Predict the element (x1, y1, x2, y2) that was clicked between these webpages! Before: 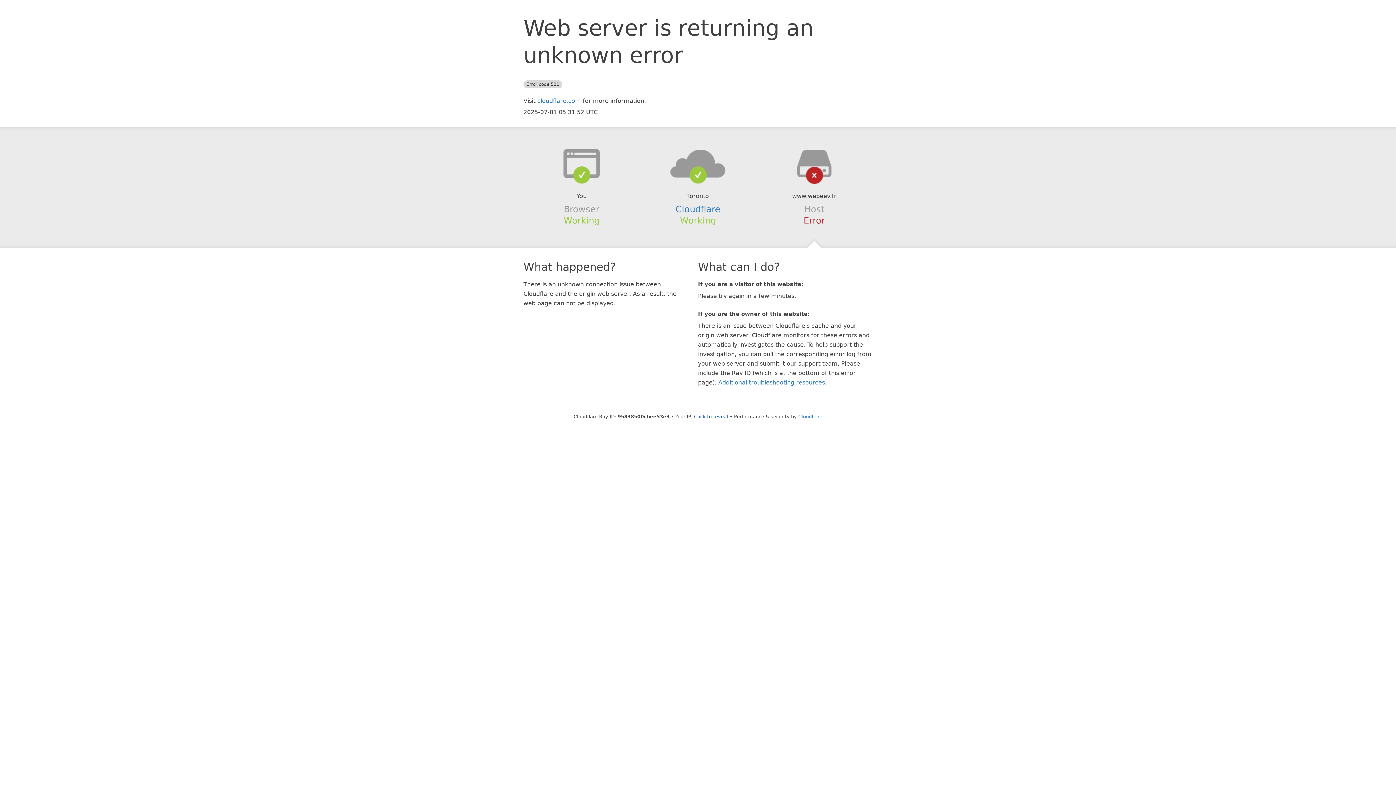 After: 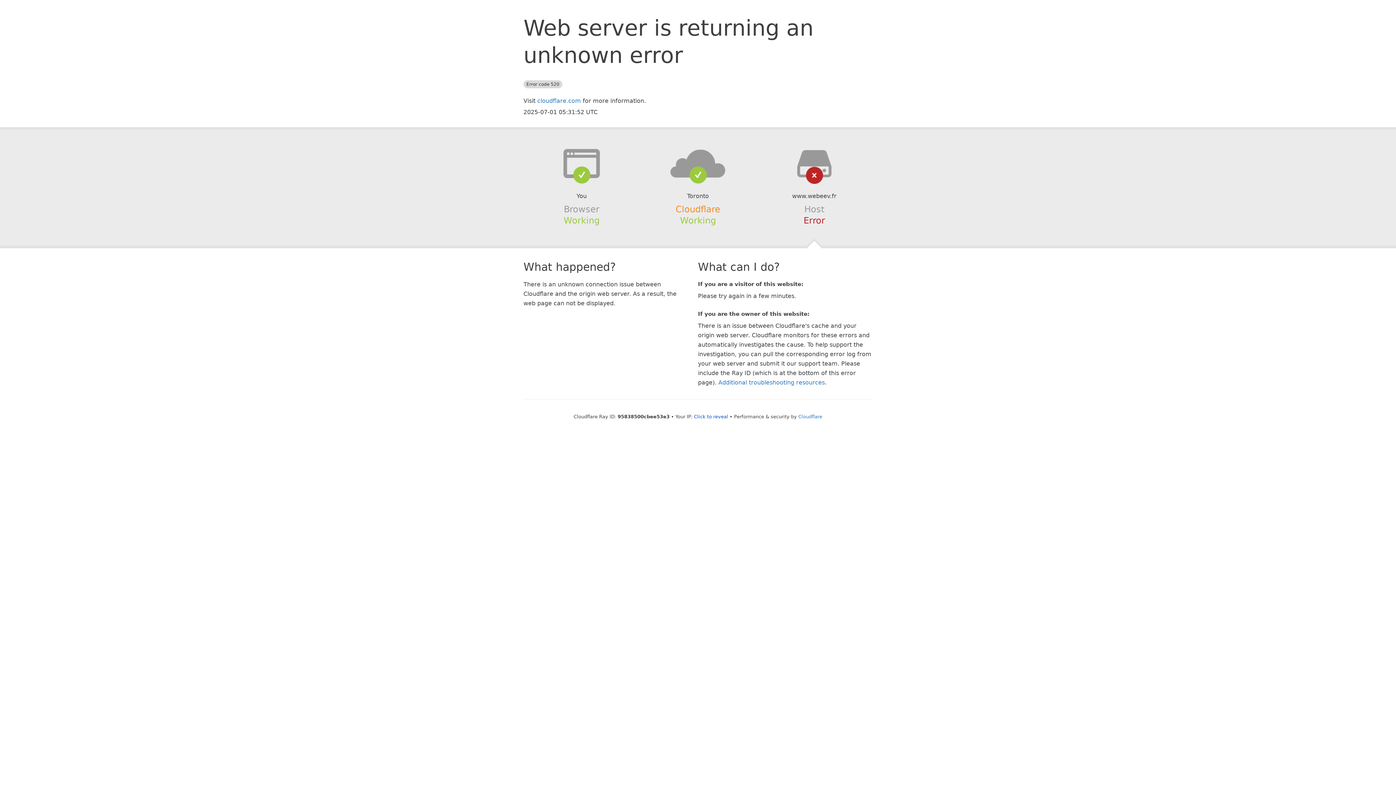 Action: label: Cloudflare bbox: (675, 204, 720, 214)